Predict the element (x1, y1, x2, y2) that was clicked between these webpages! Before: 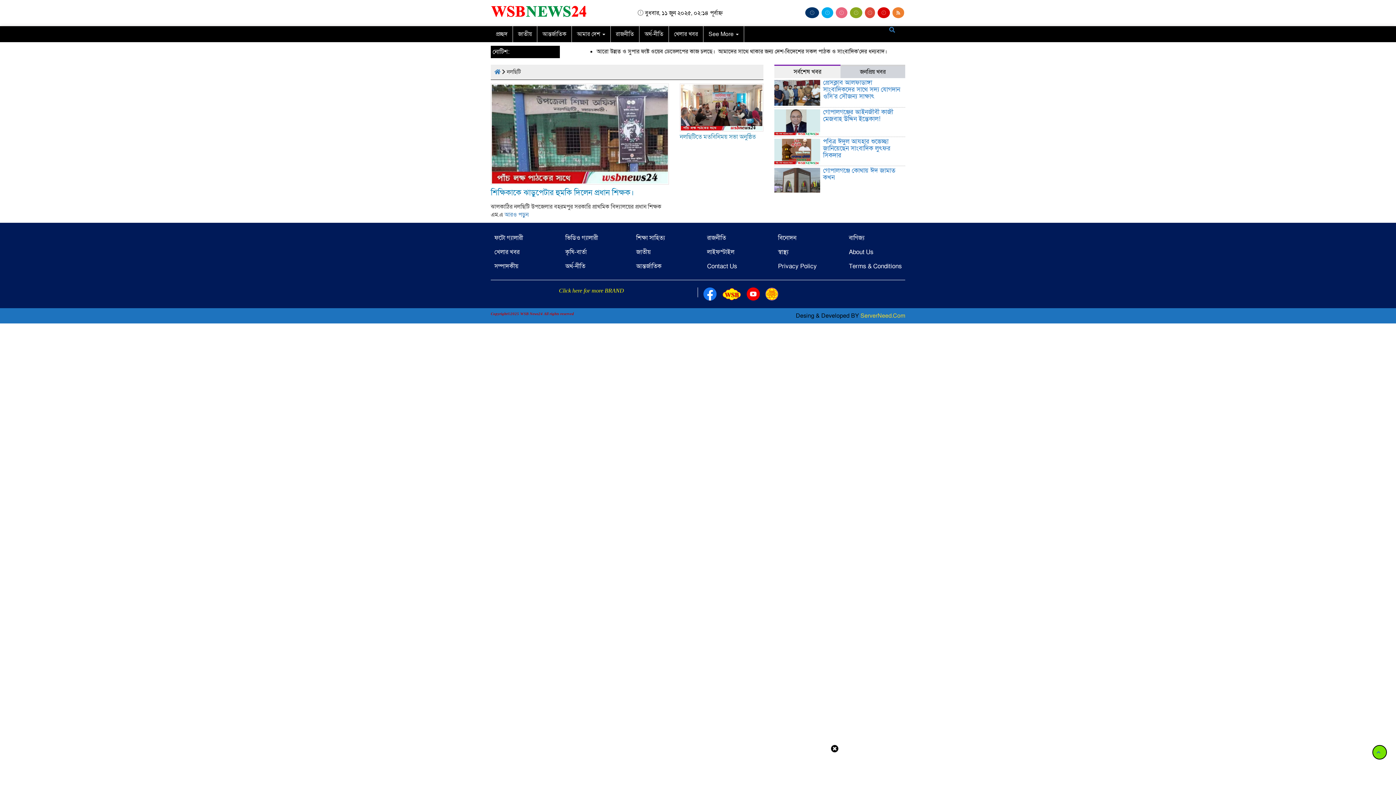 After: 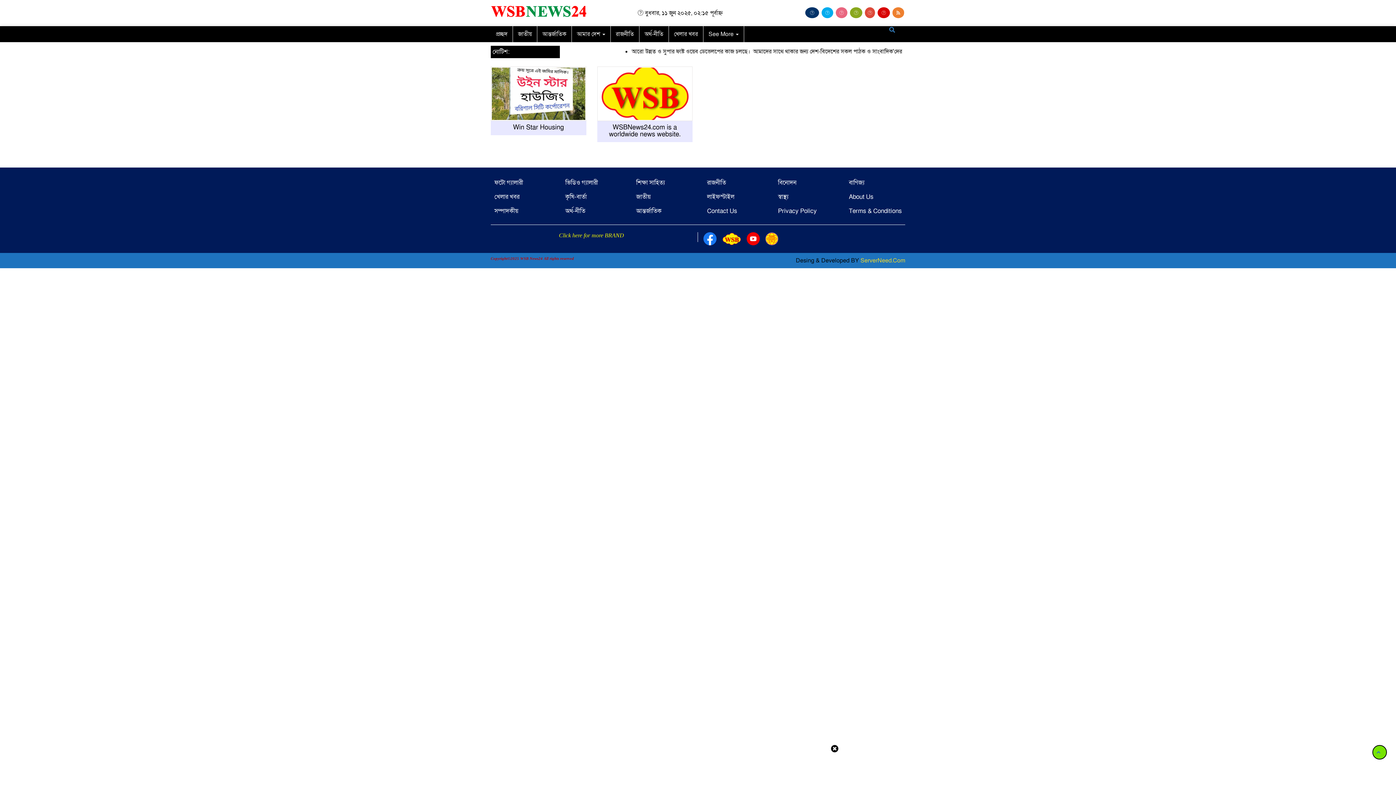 Action: label: ফটো গ্যালারী bbox: (494, 233, 523, 242)